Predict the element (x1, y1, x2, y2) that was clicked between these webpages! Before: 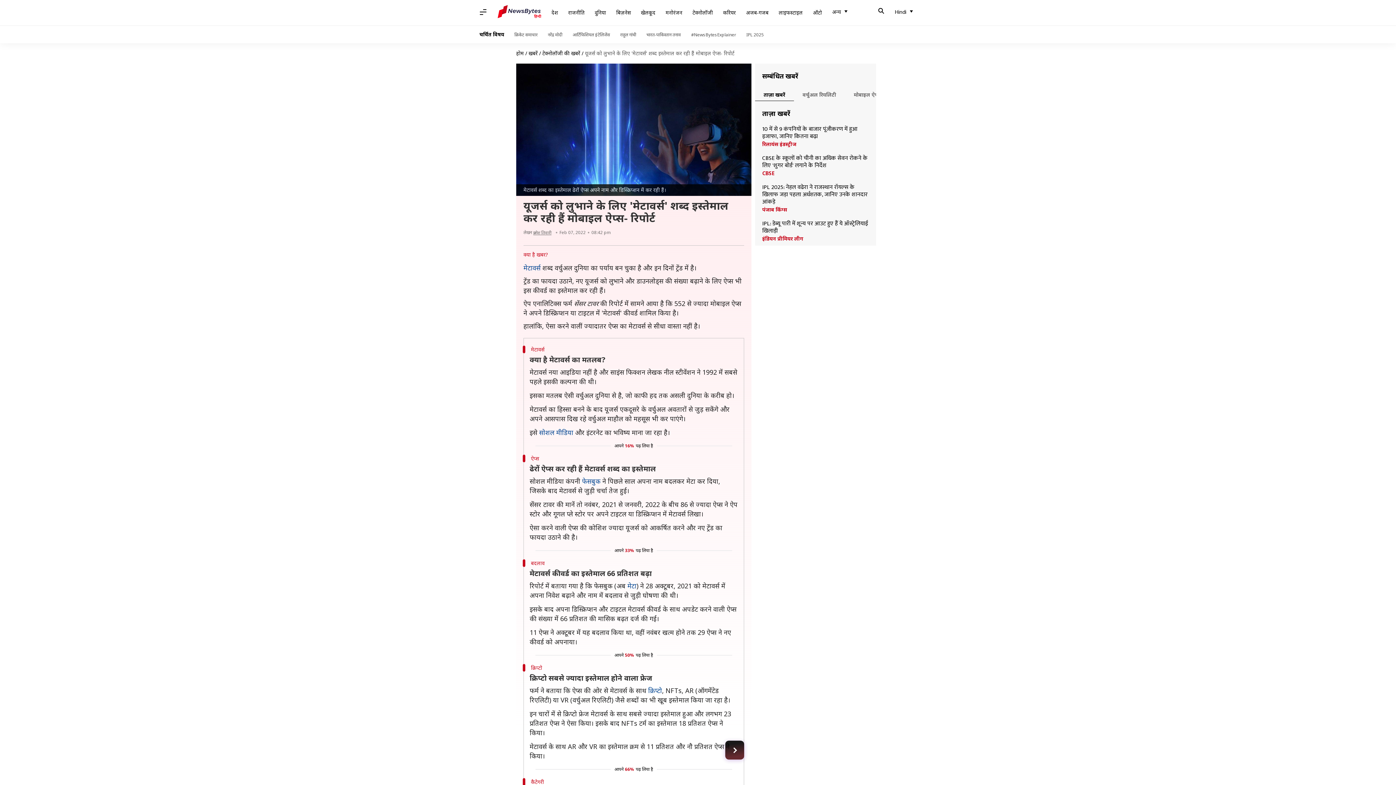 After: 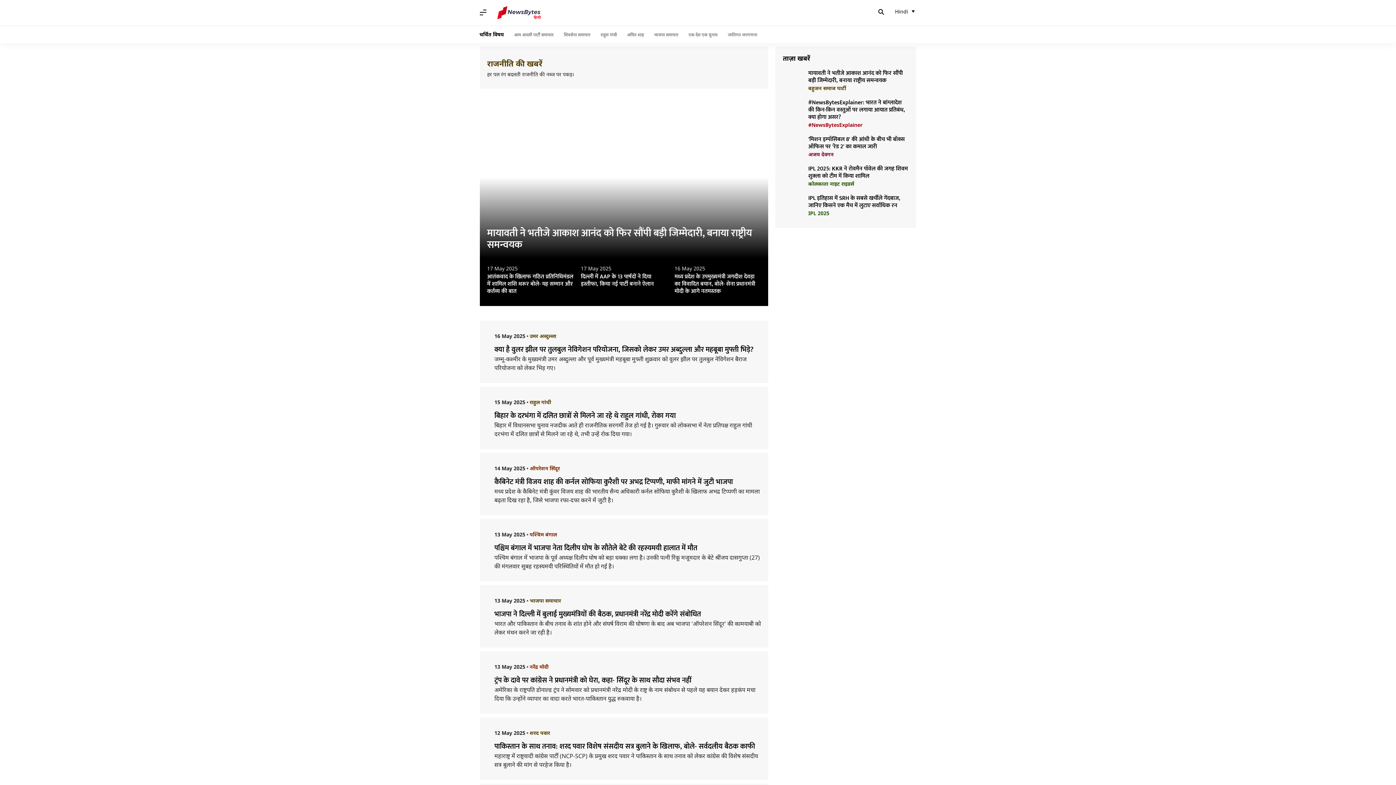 Action: label: राजनीति bbox: (563, 5, 589, 20)